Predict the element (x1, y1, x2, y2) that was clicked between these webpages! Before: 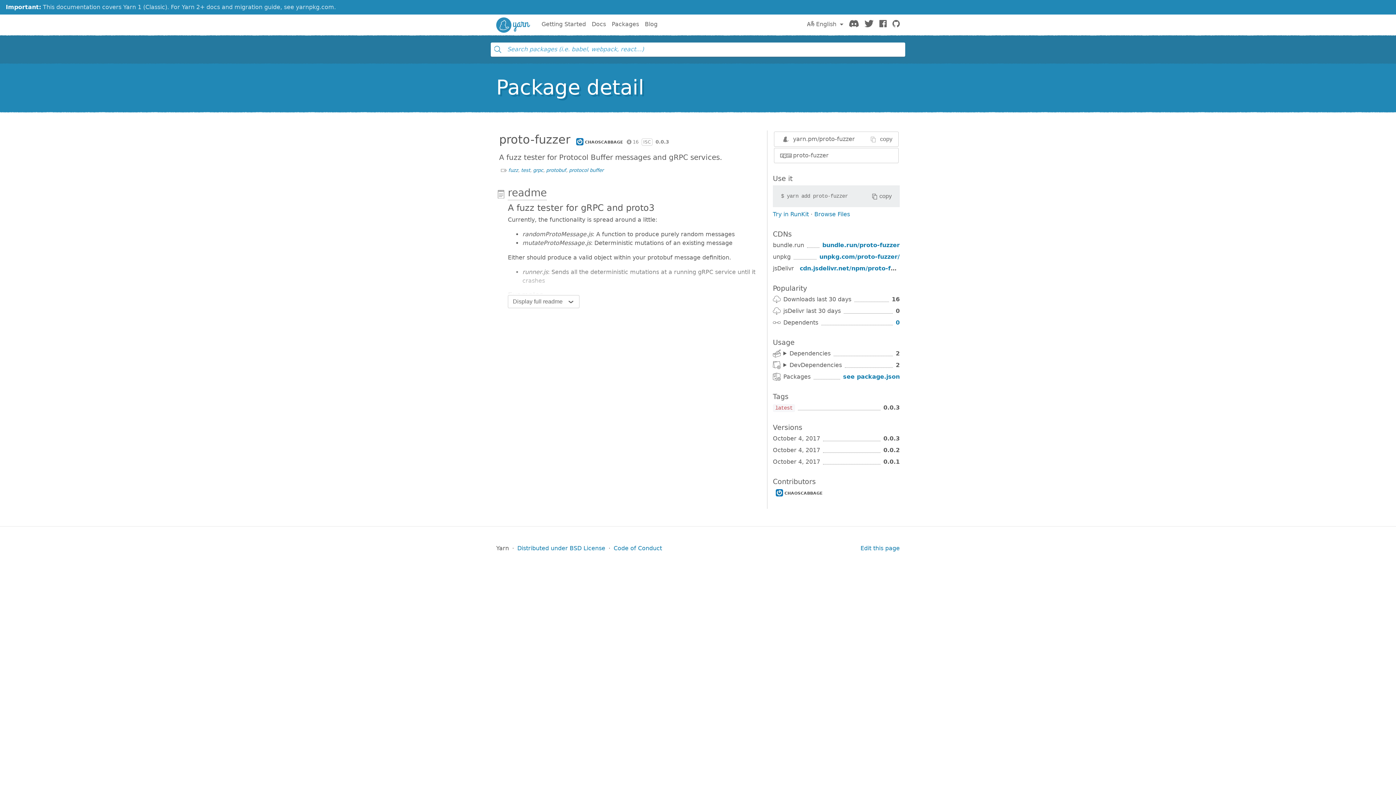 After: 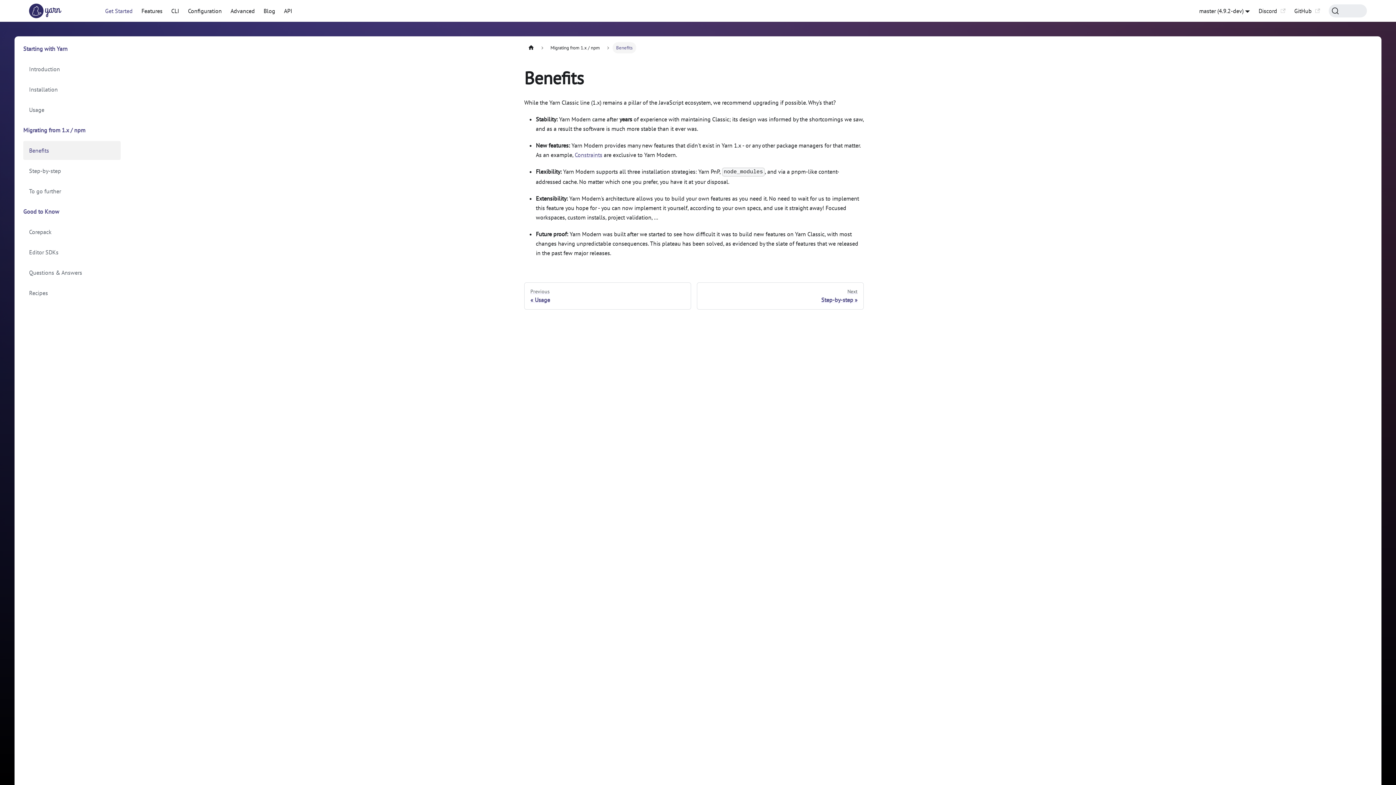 Action: bbox: (0, 0, 1396, 14)